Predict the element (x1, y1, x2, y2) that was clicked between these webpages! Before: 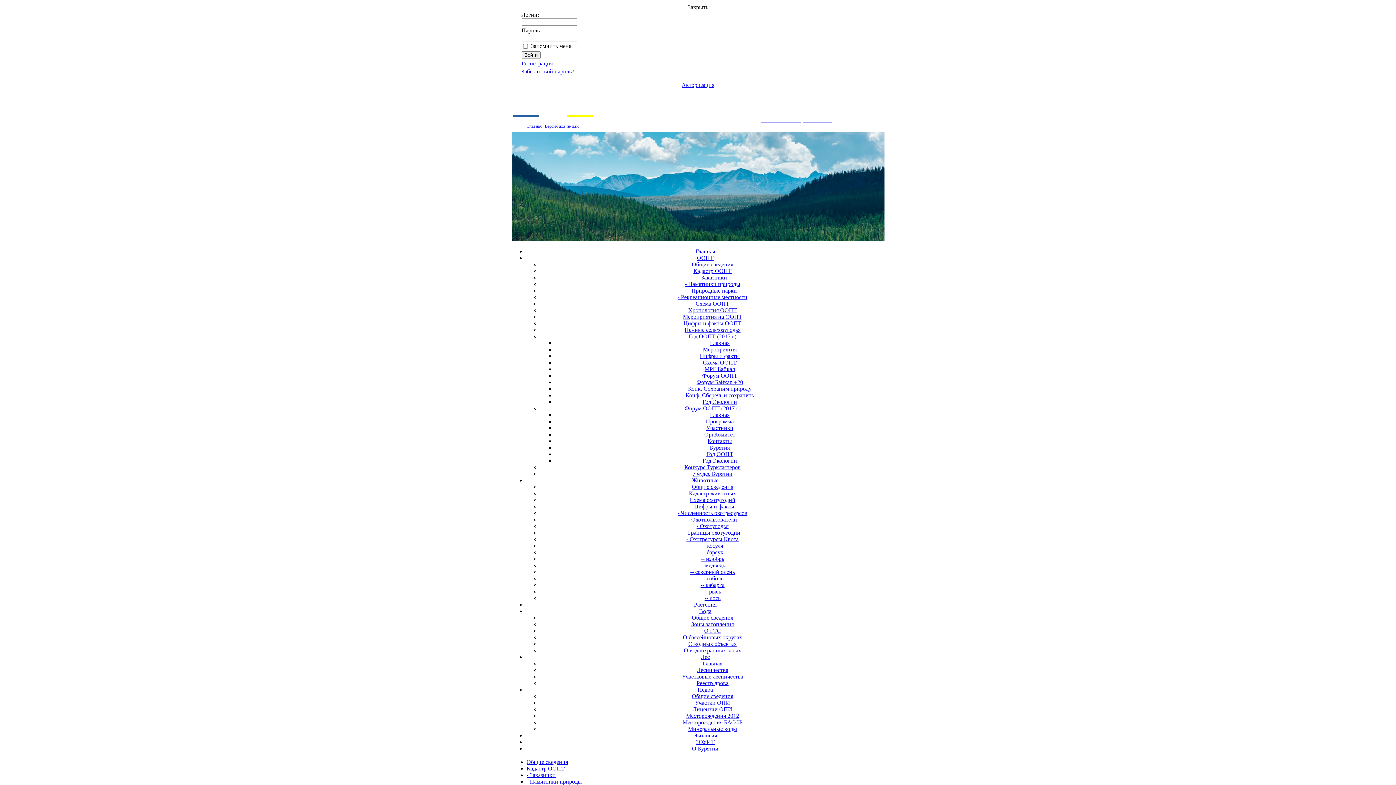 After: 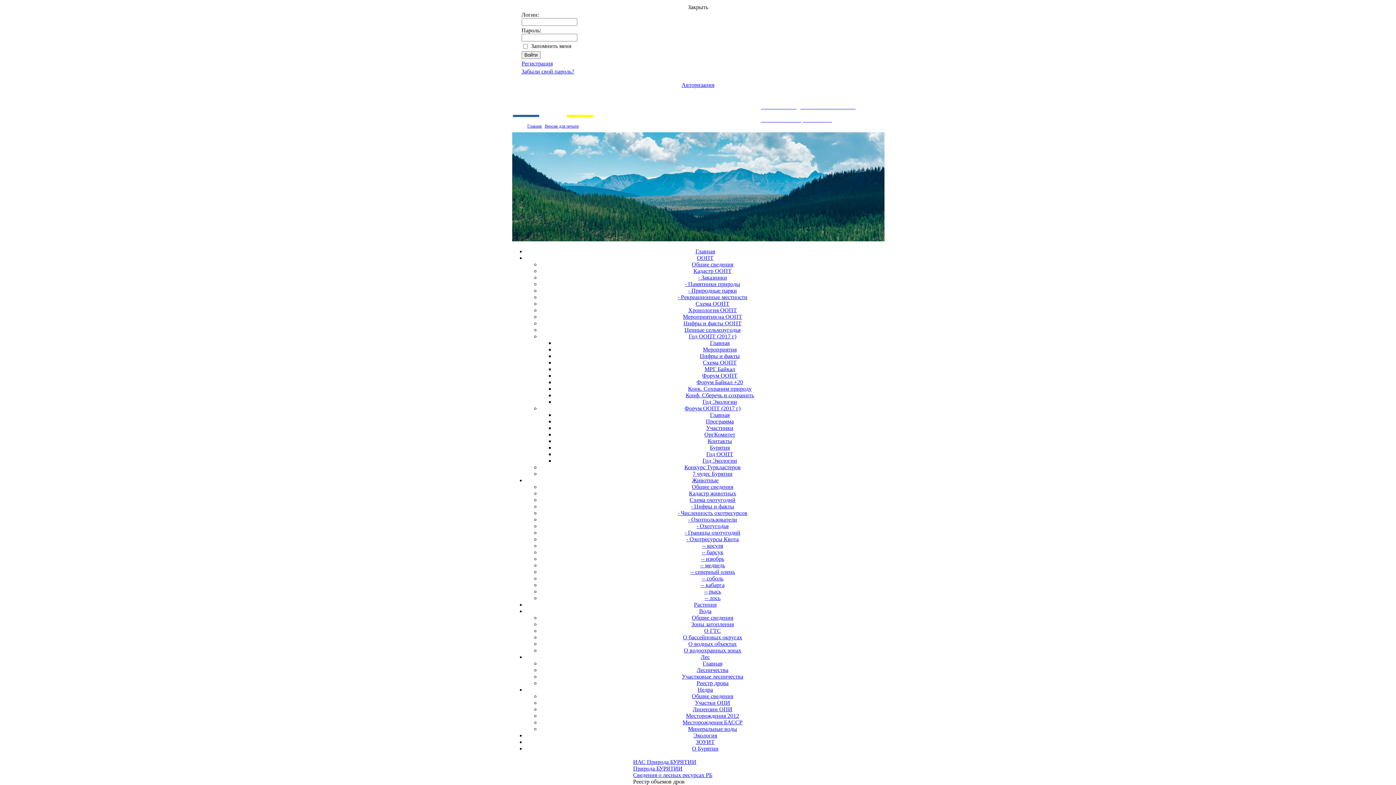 Action: bbox: (696, 680, 728, 686) label: Реестр дрова